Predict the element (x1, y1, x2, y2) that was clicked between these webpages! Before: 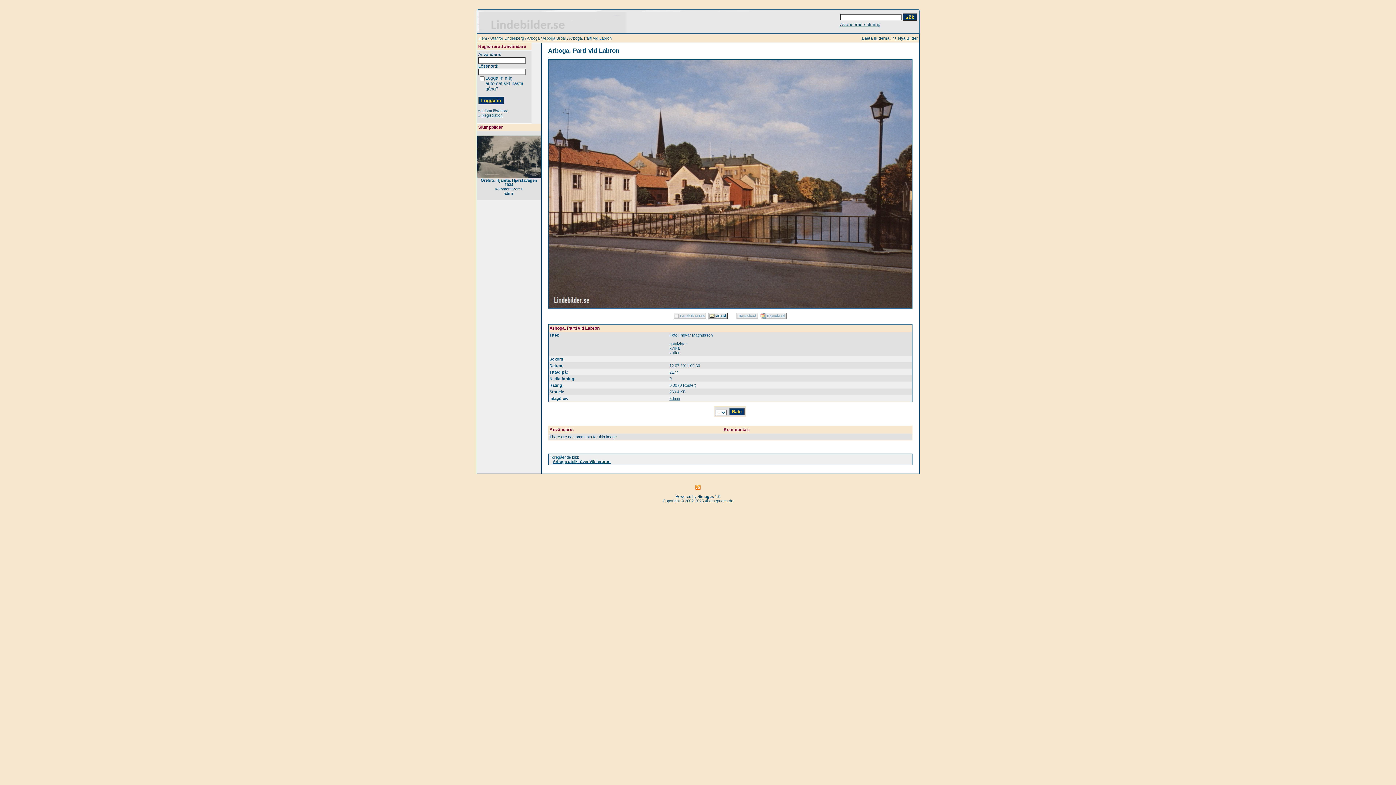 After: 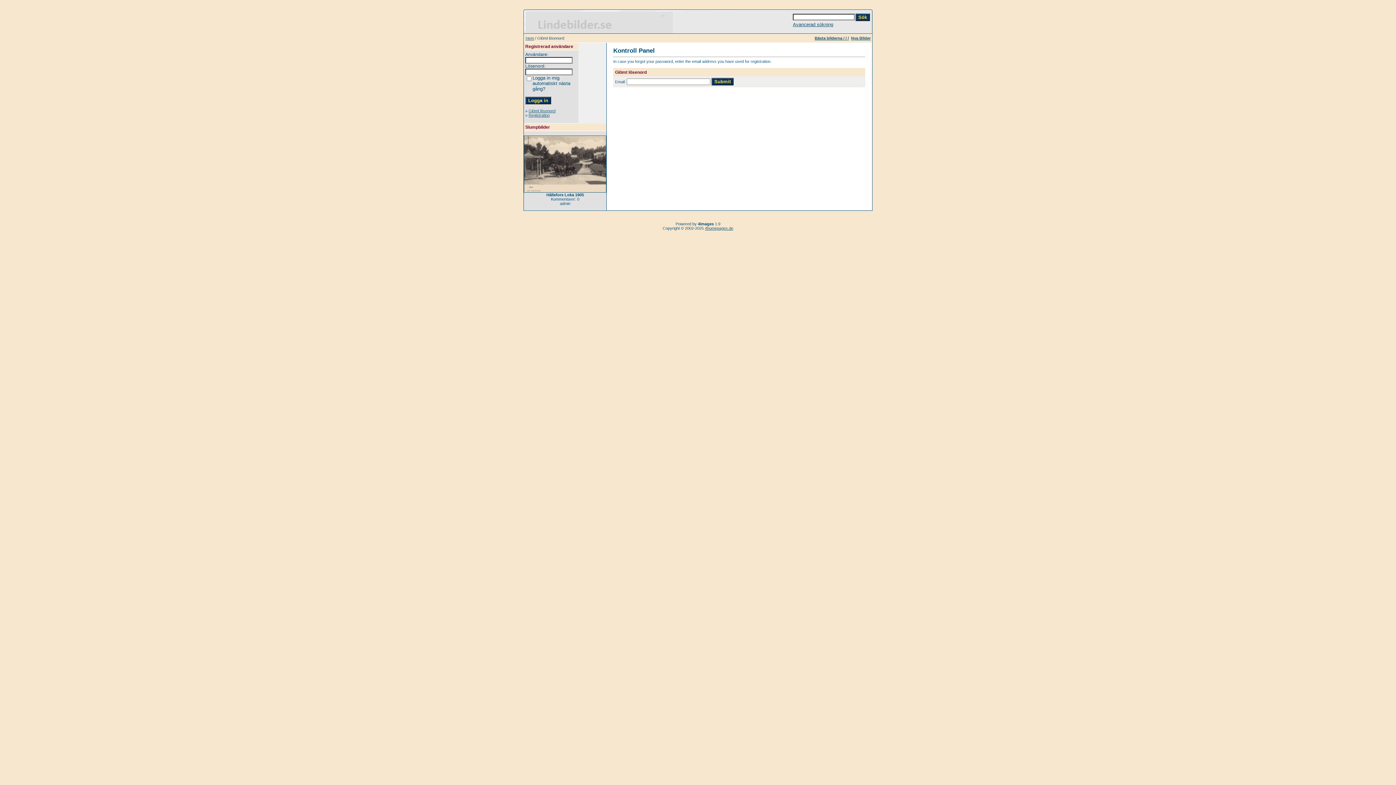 Action: label: Glömt lösenord bbox: (481, 108, 508, 113)